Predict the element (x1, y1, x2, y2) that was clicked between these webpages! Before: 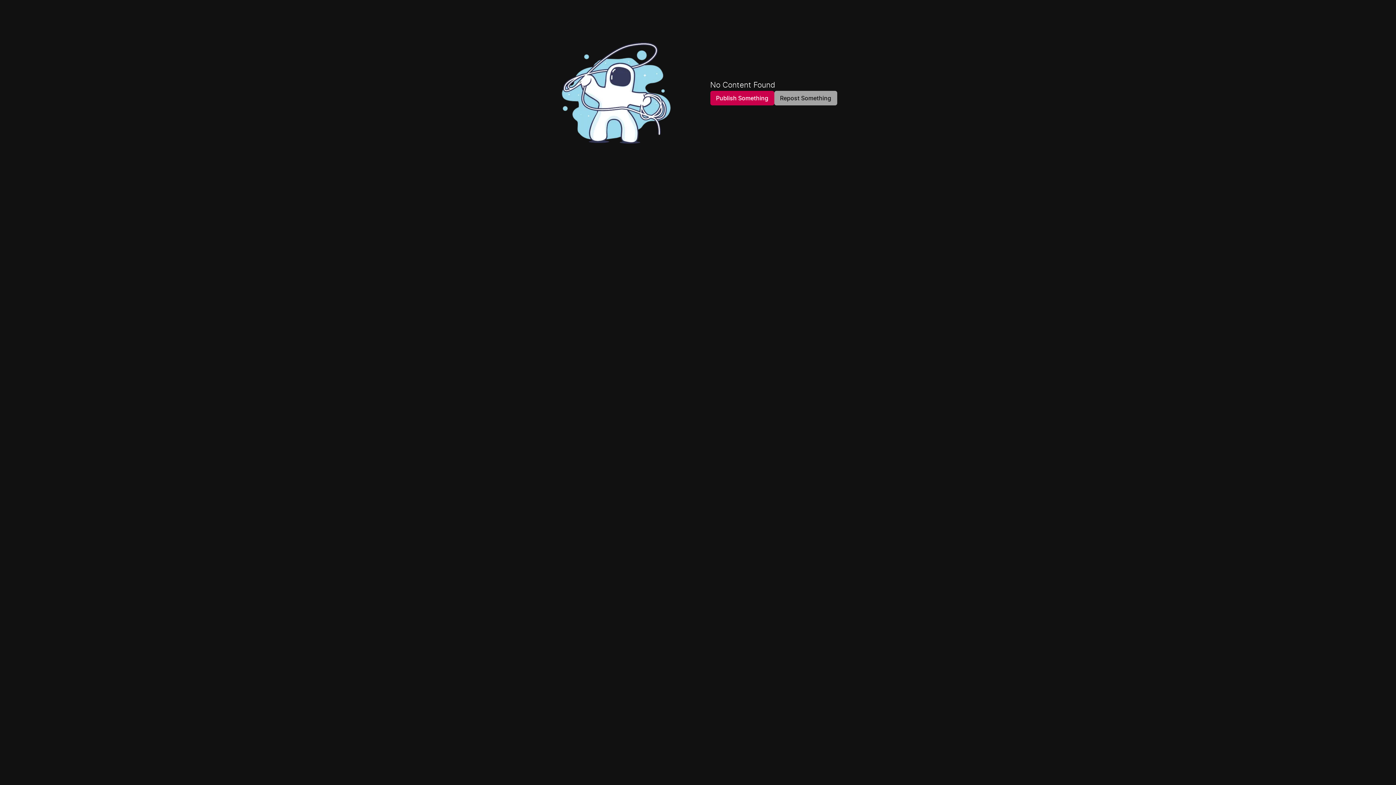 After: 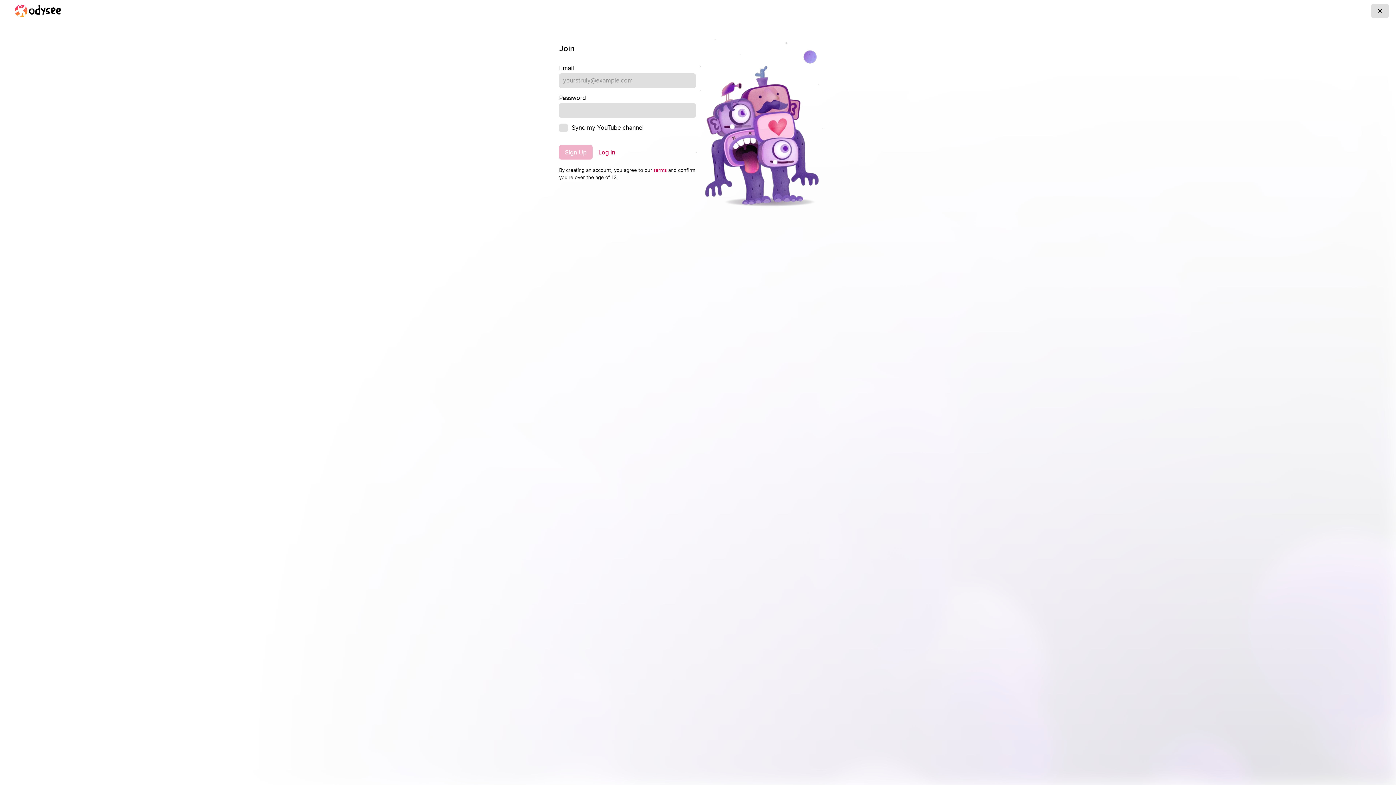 Action: bbox: (710, 90, 774, 105) label: Publish Something